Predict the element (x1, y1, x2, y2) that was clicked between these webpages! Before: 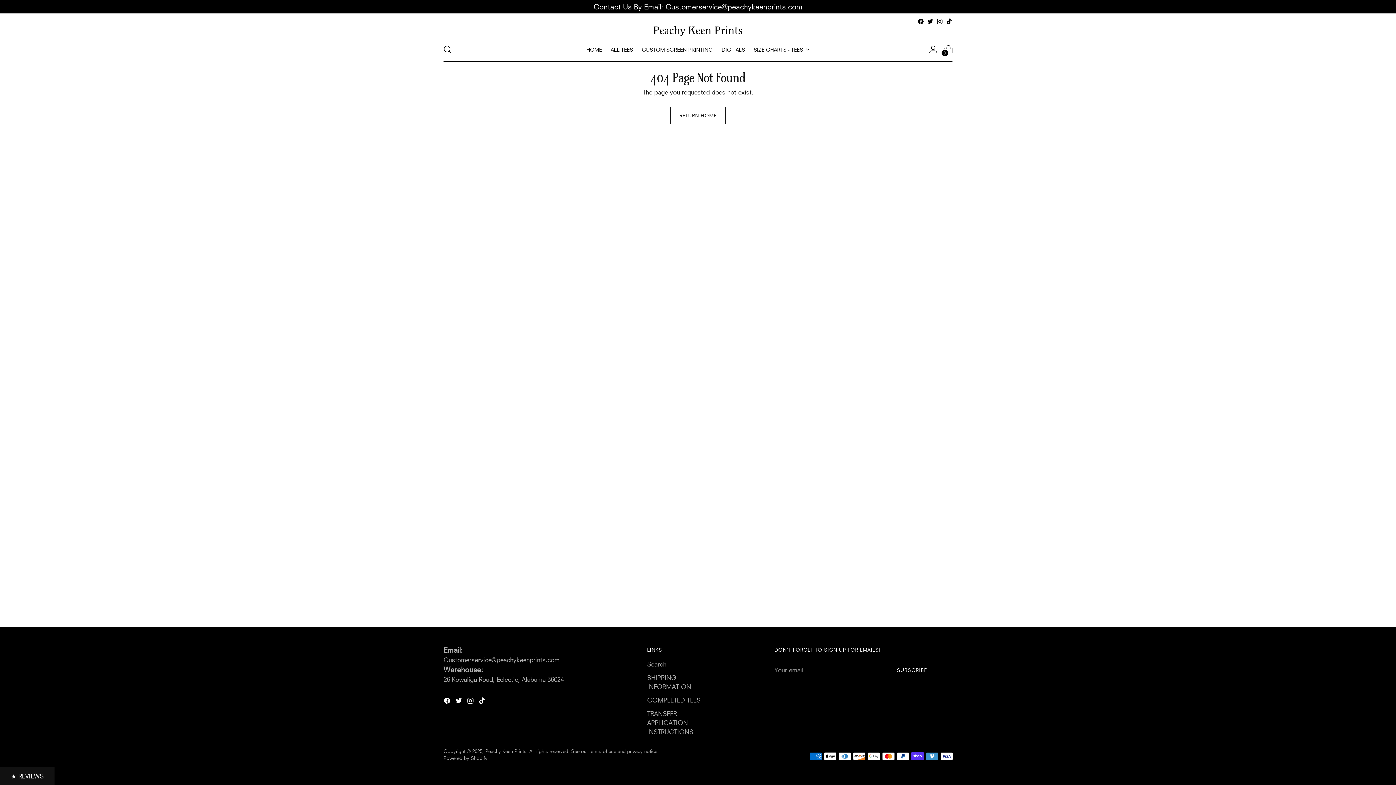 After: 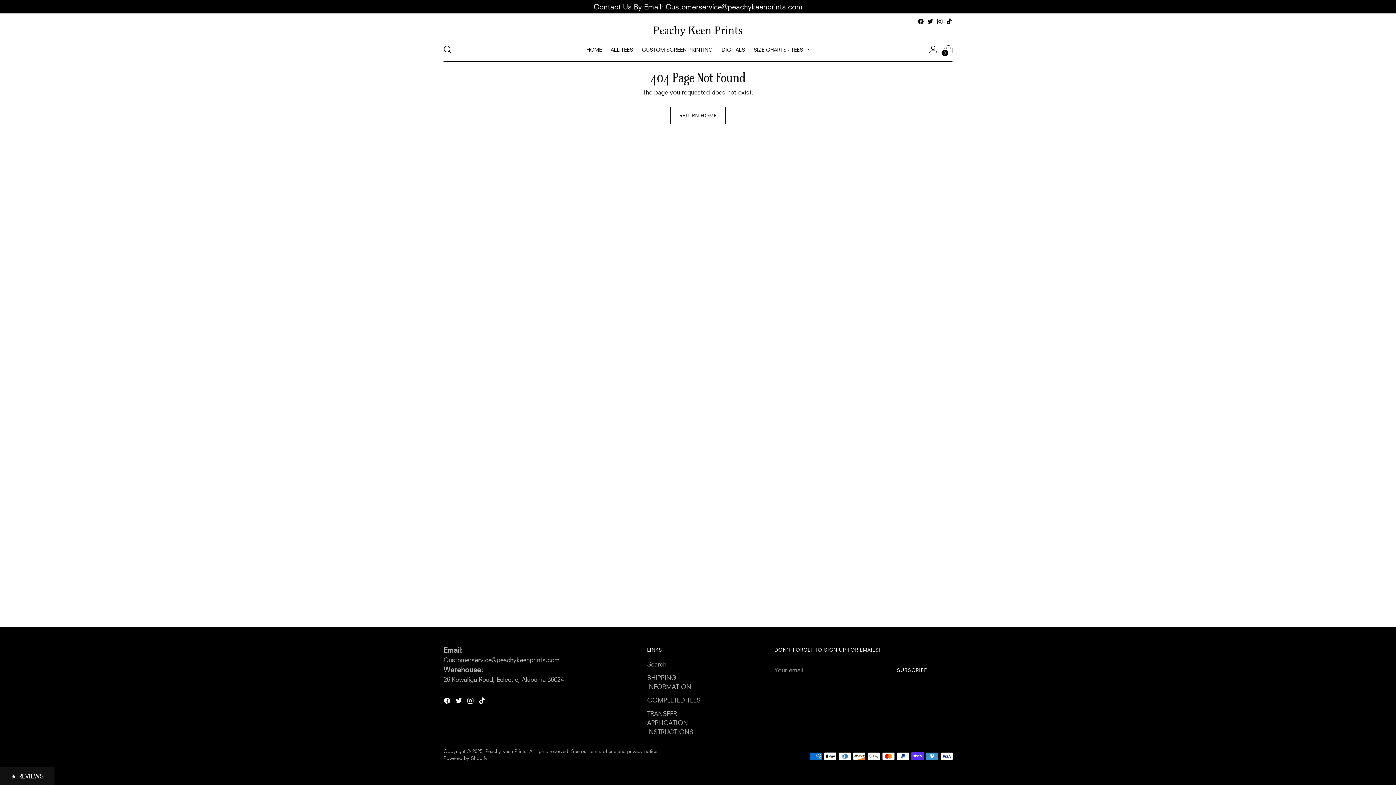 Action: bbox: (946, 18, 952, 24)